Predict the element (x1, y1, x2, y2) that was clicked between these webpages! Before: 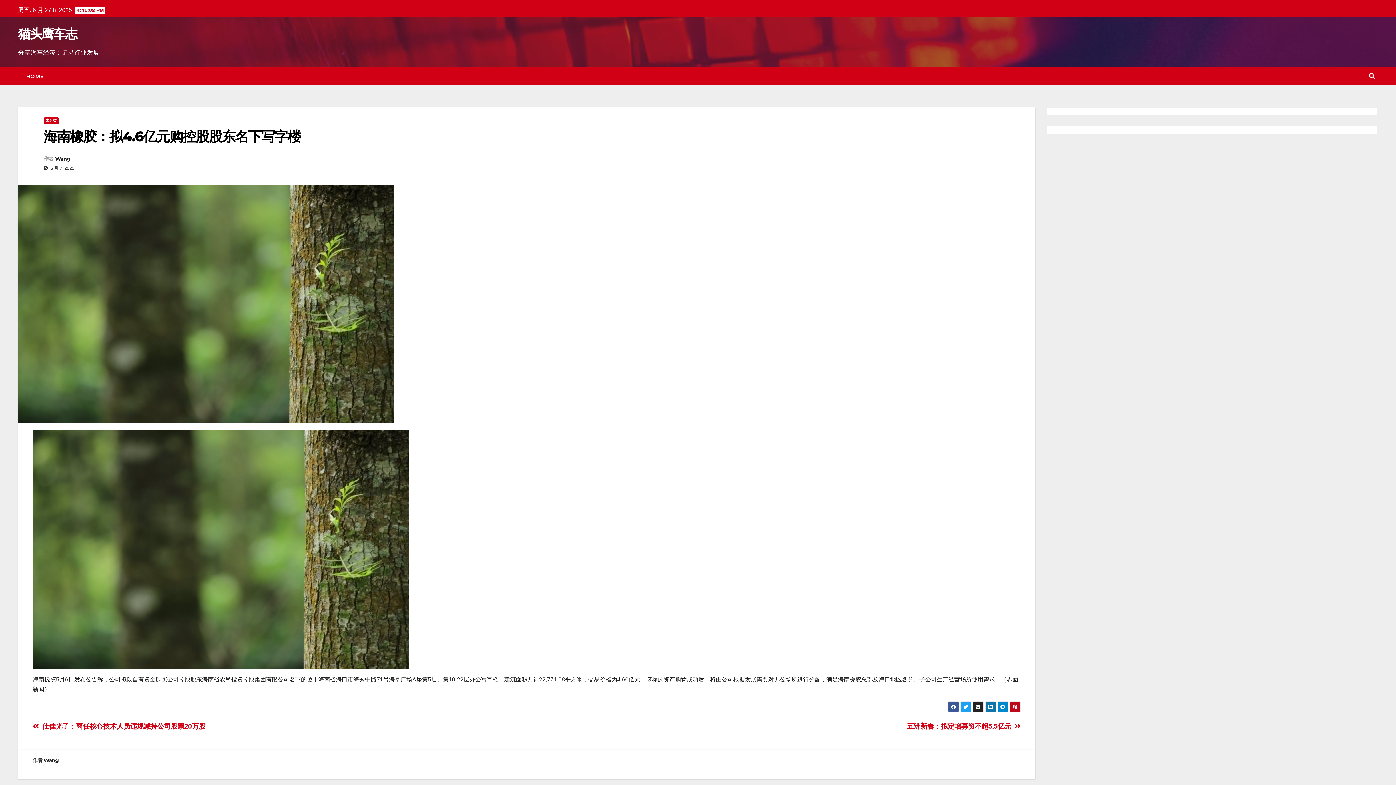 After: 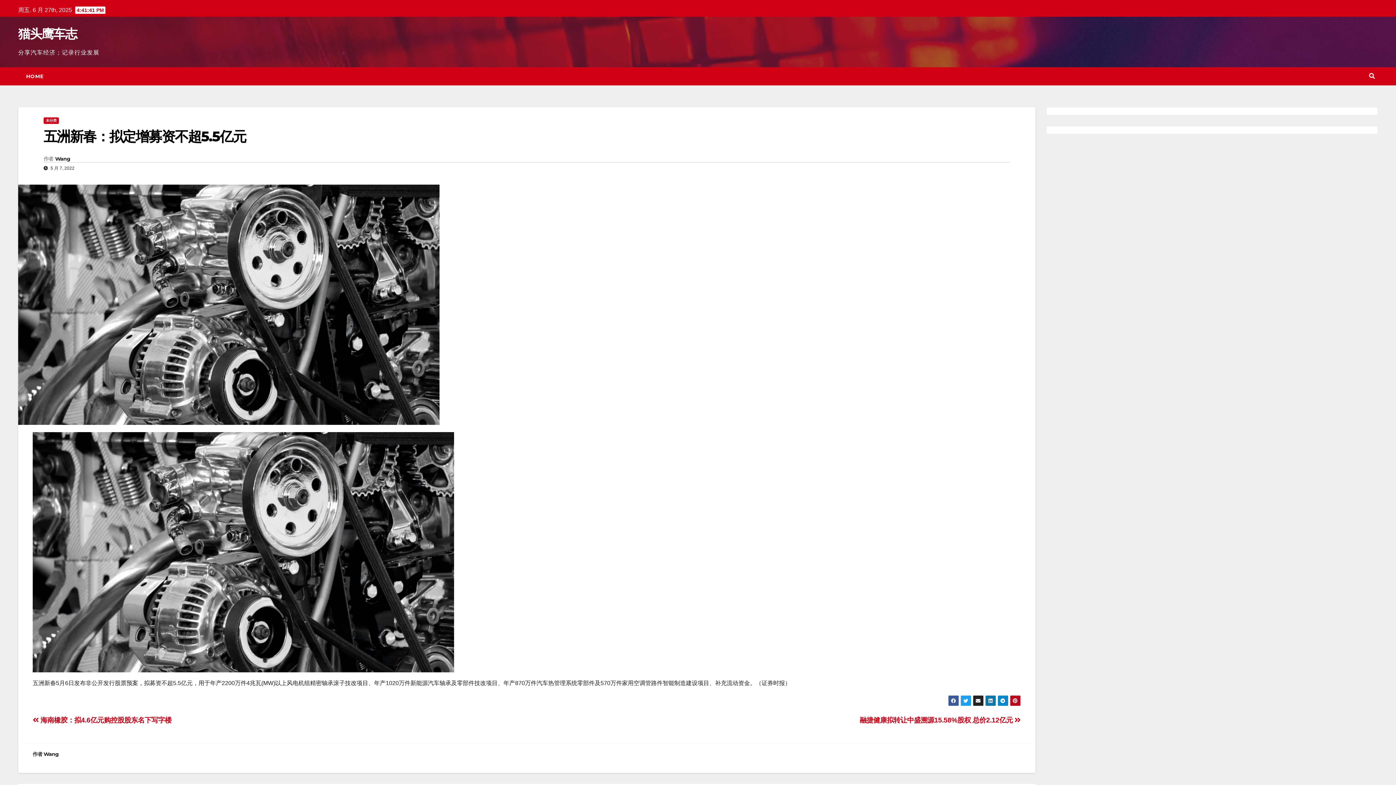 Action: bbox: (907, 723, 1020, 730) label: ￼五洲新春：拟定增募资不超5.5亿元 ￼ 